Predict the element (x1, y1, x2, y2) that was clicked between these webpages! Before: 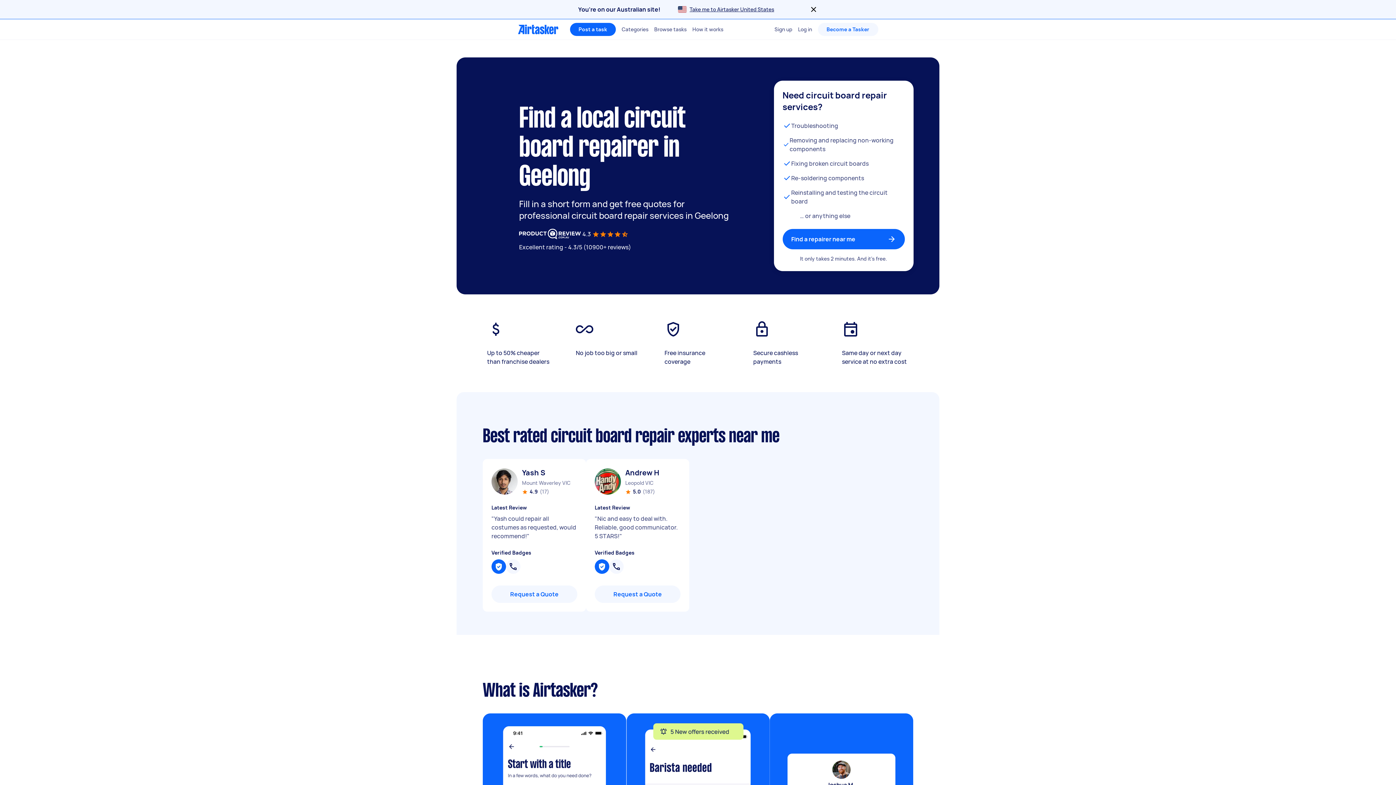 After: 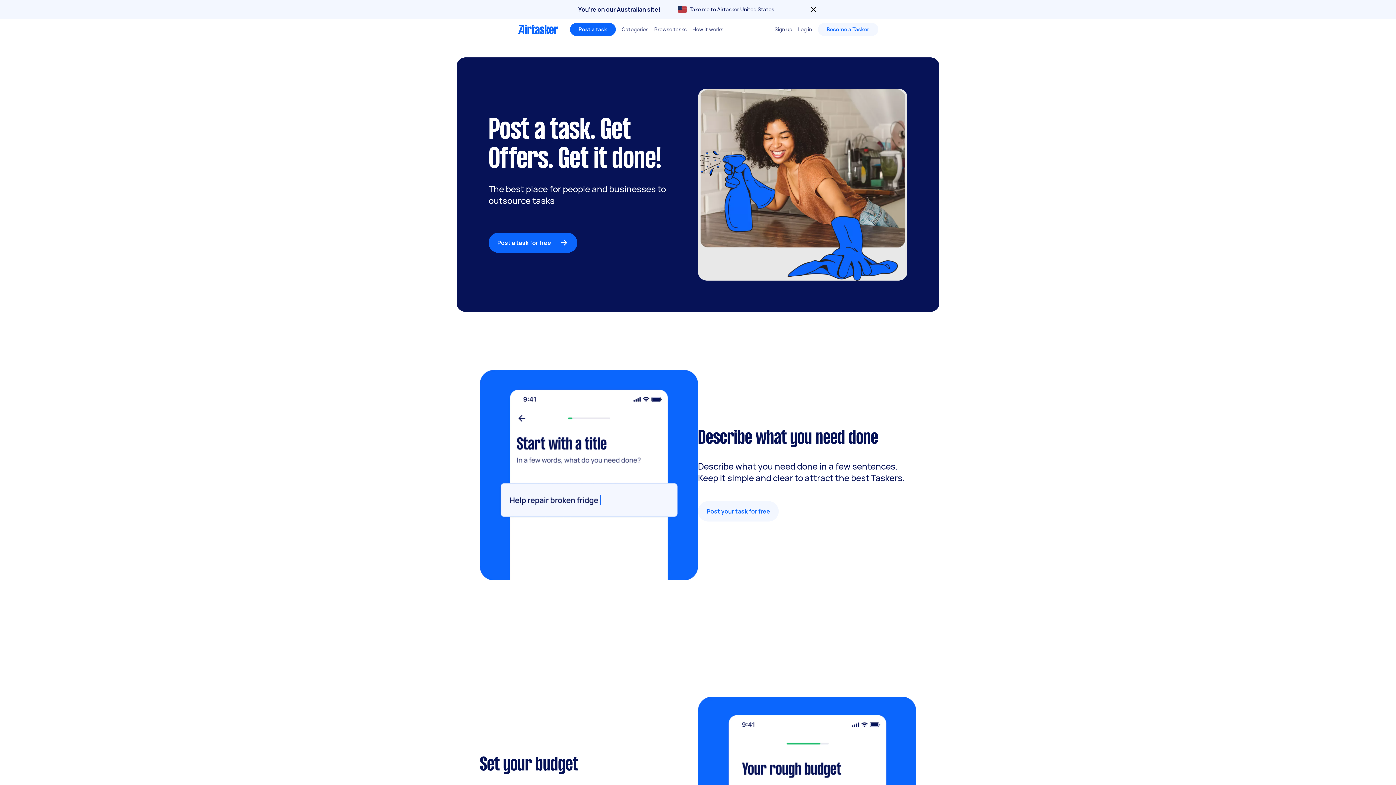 Action: bbox: (692, 19, 723, 39) label: How it works